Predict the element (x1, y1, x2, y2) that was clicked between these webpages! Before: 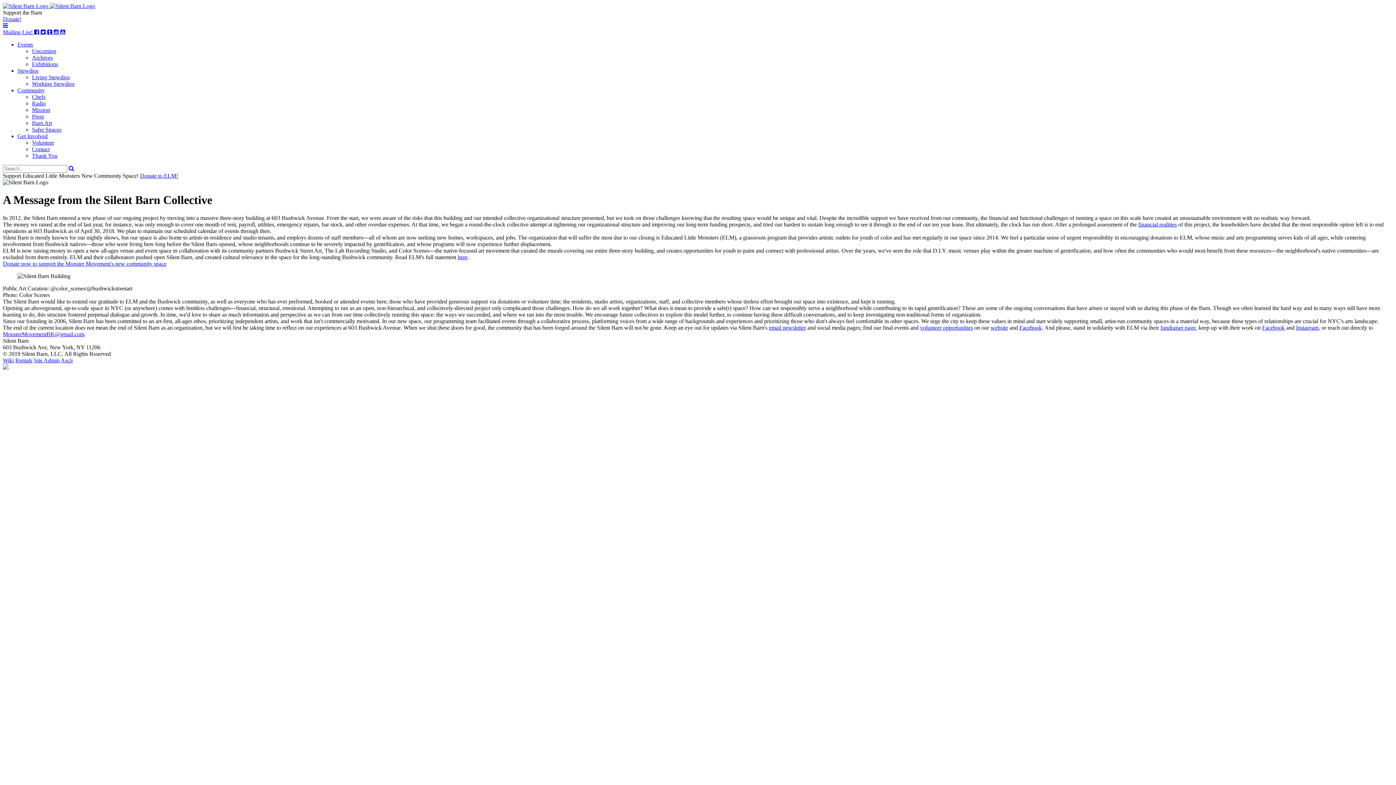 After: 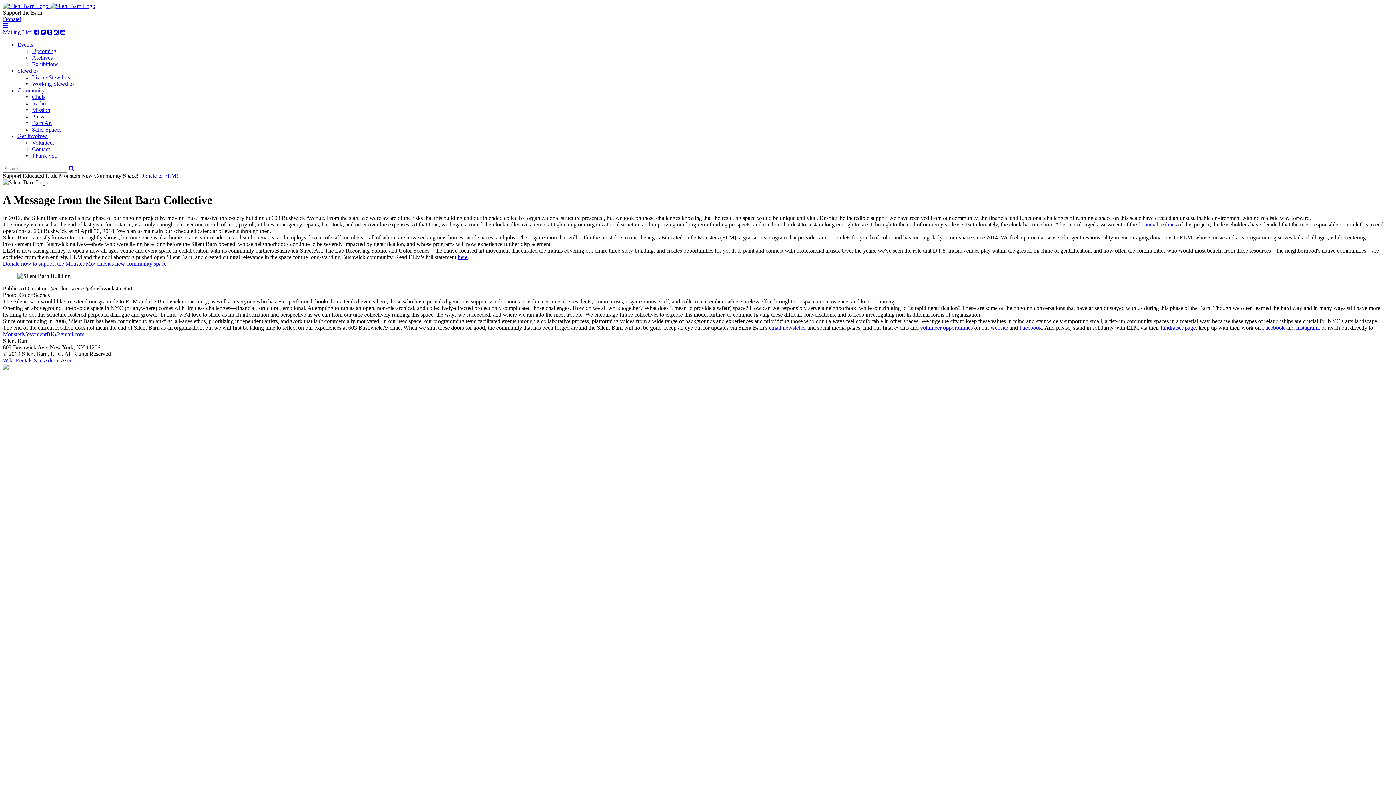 Action: label: Archives bbox: (32, 54, 52, 60)